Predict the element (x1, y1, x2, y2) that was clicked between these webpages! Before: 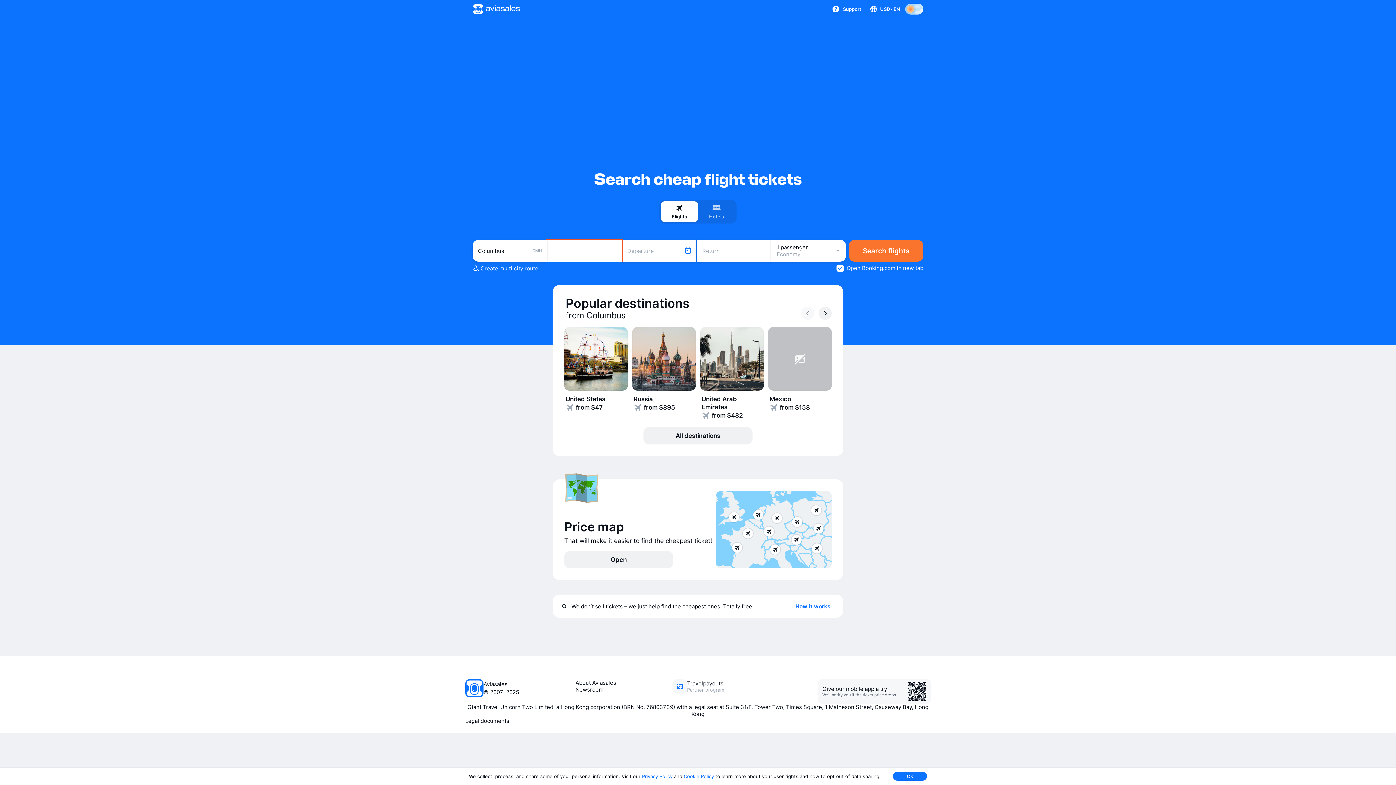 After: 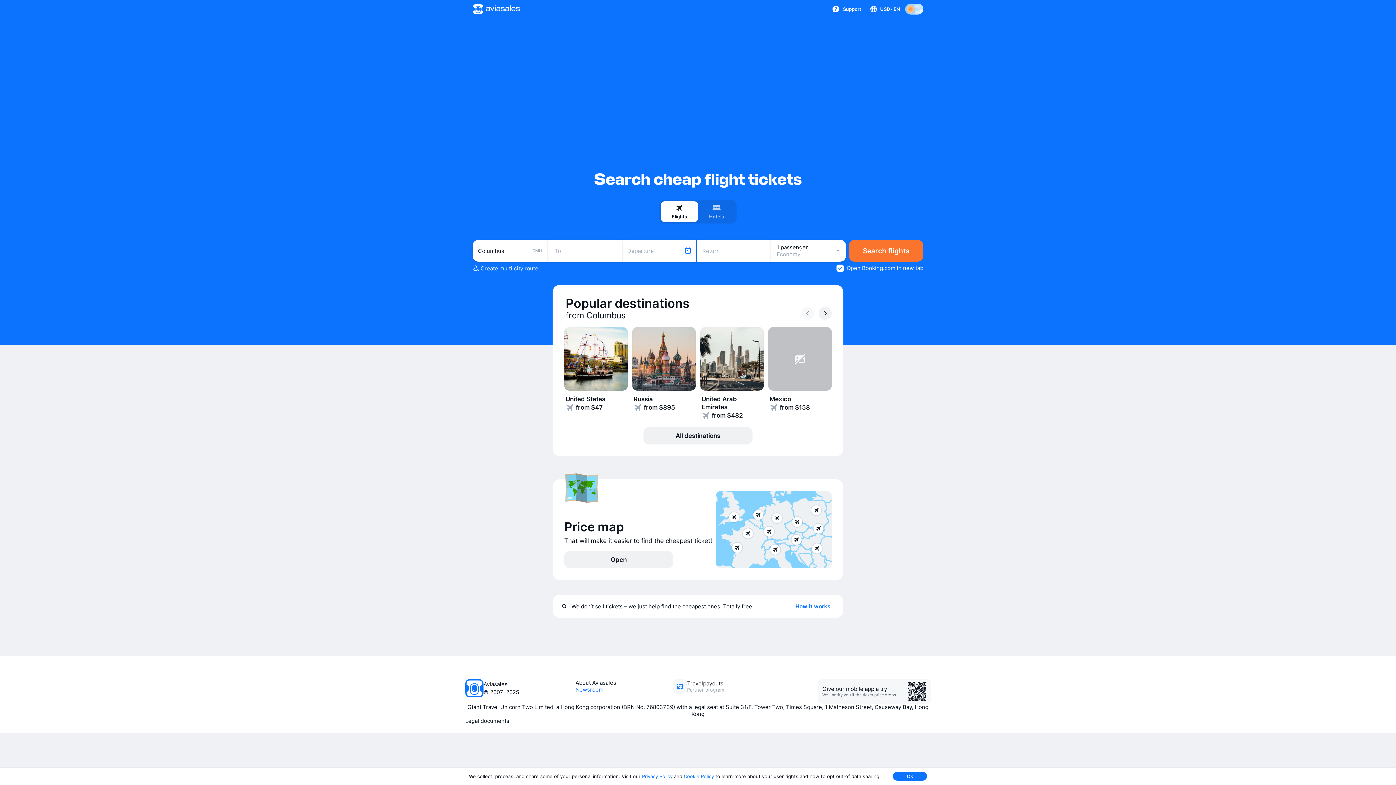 Action: label: Newsroom bbox: (575, 686, 603, 693)